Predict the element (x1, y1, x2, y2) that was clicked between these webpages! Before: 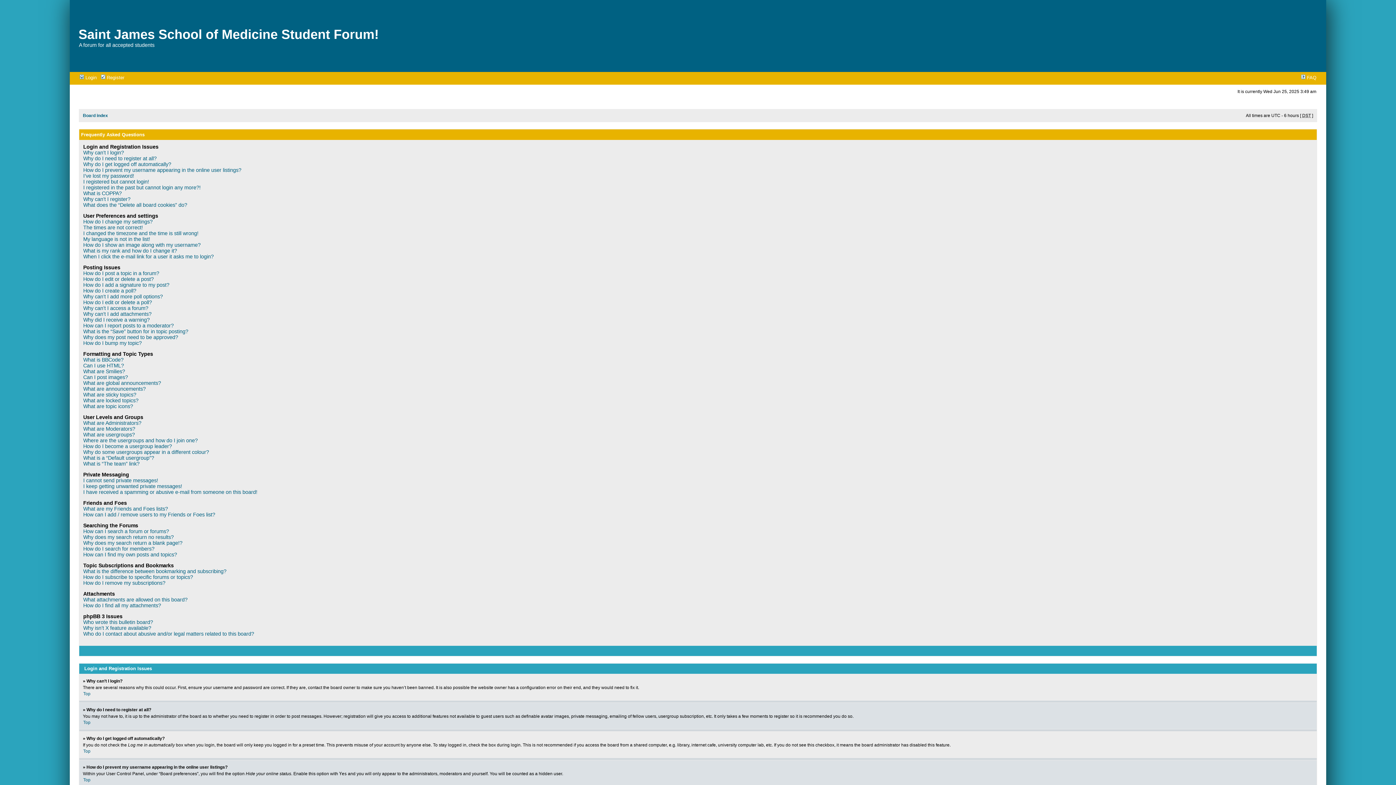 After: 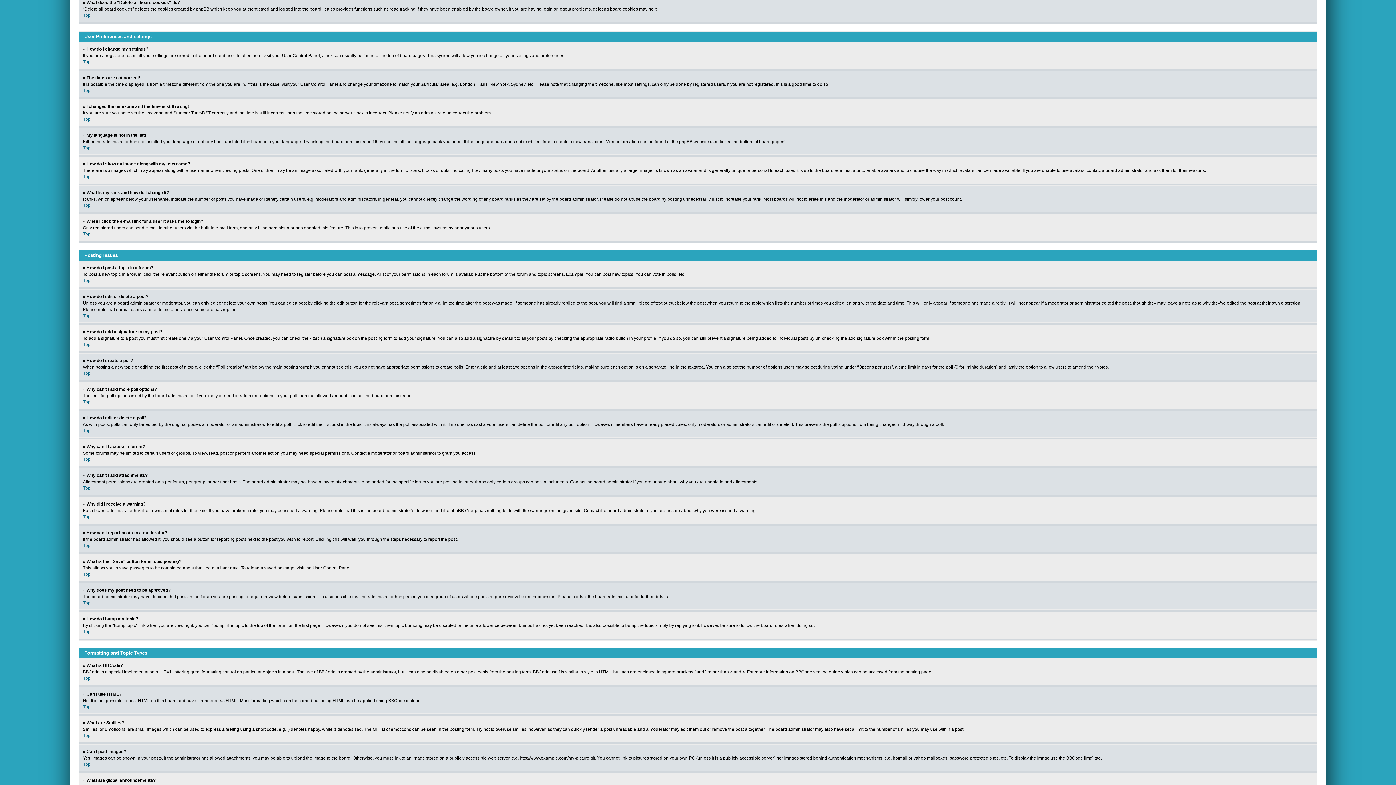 Action: label: What does the “Delete all board cookies” do? bbox: (83, 202, 187, 208)